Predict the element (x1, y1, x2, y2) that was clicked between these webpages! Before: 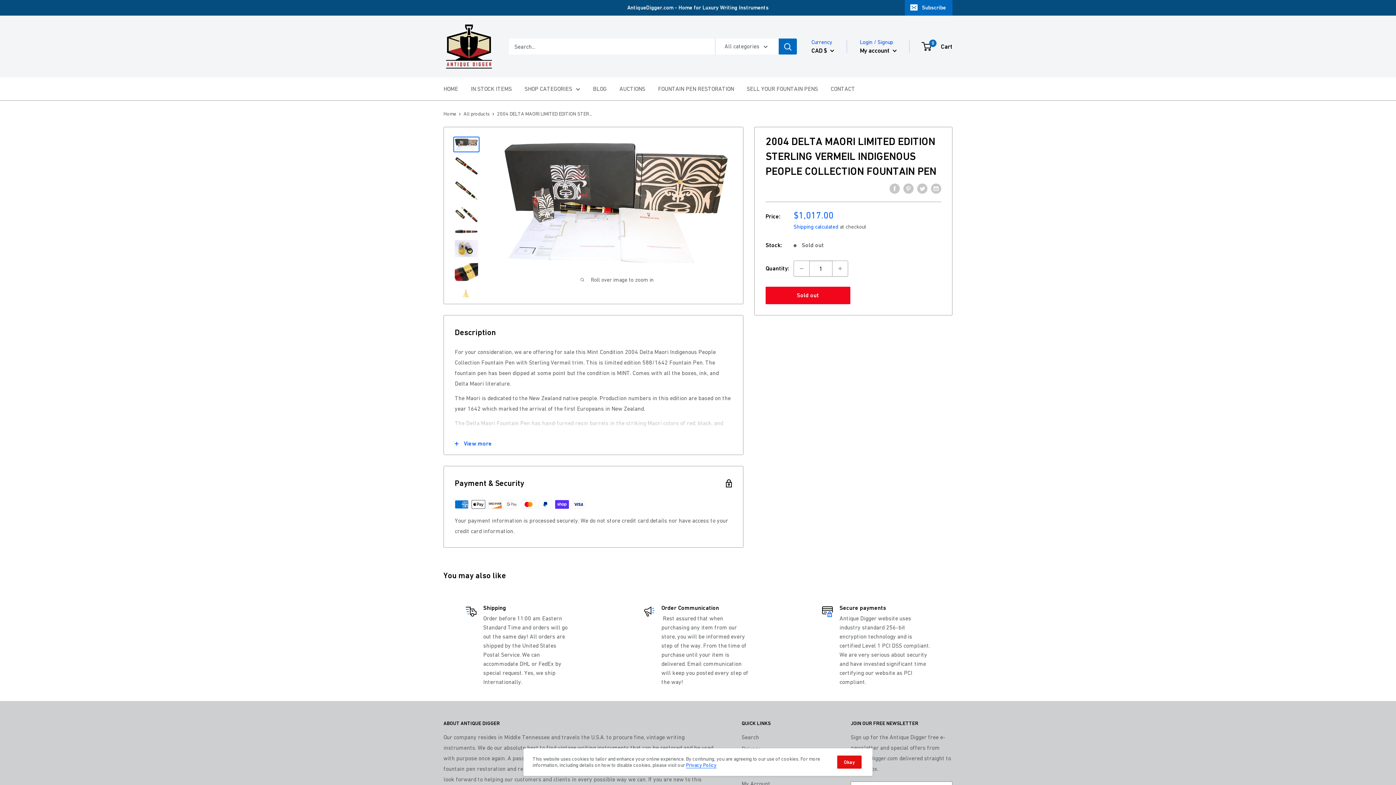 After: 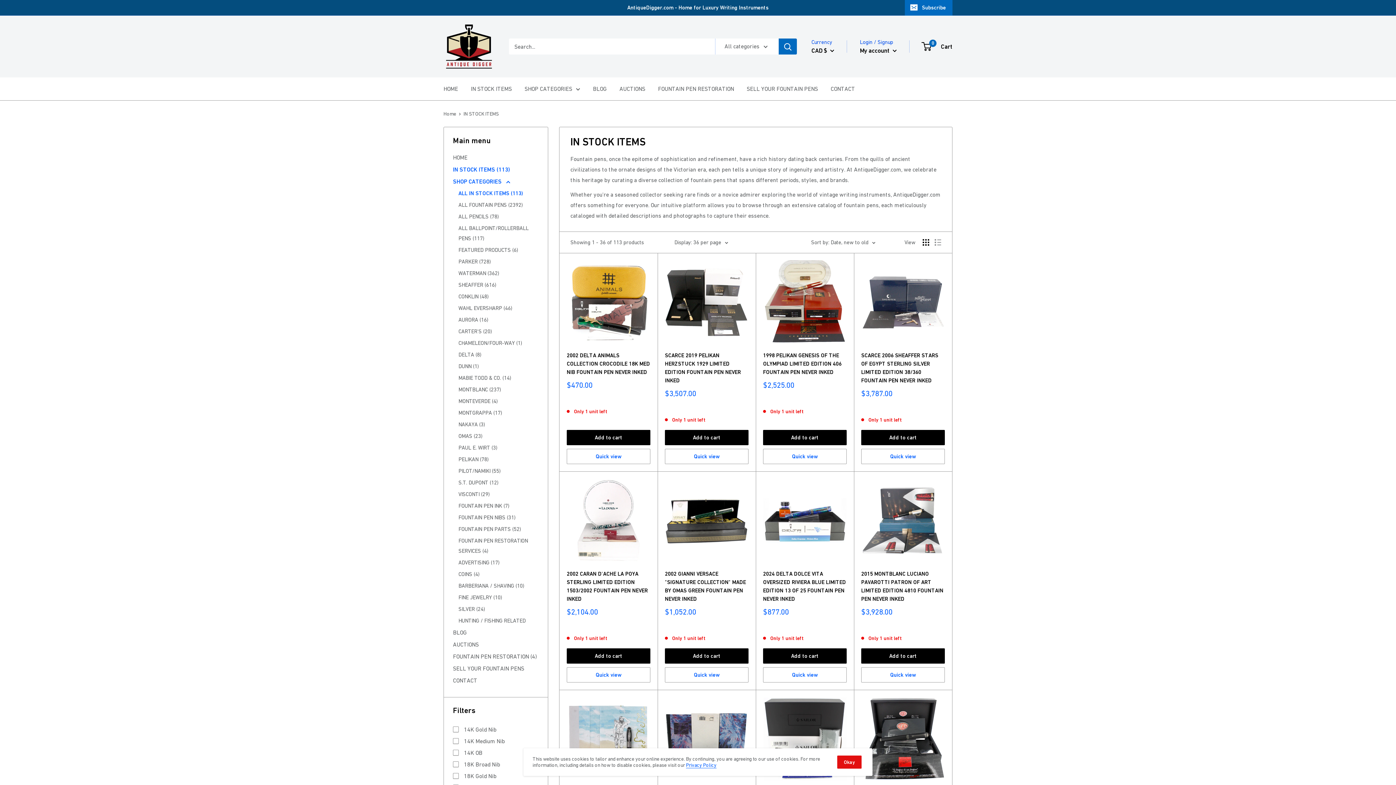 Action: label: IN STOCK ITEMS bbox: (470, 83, 512, 94)